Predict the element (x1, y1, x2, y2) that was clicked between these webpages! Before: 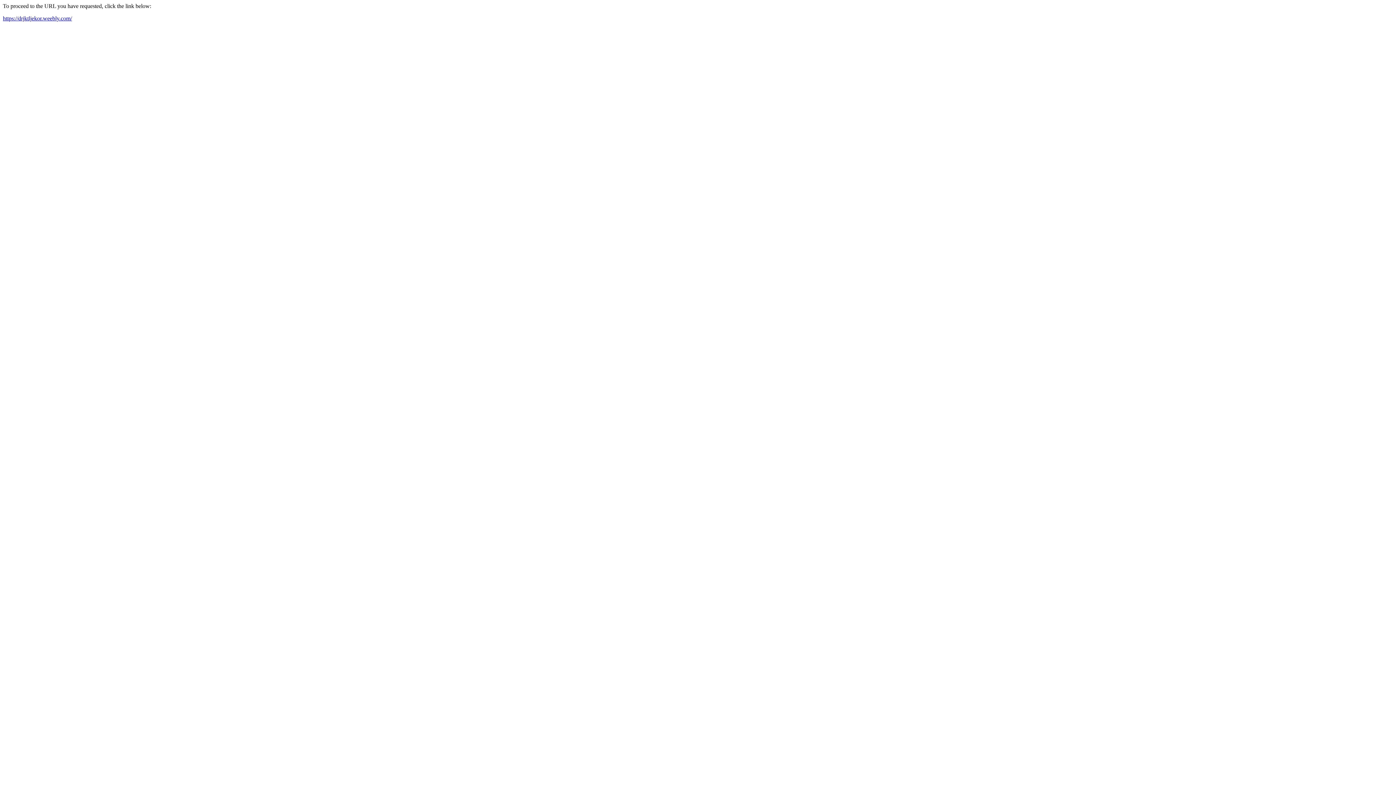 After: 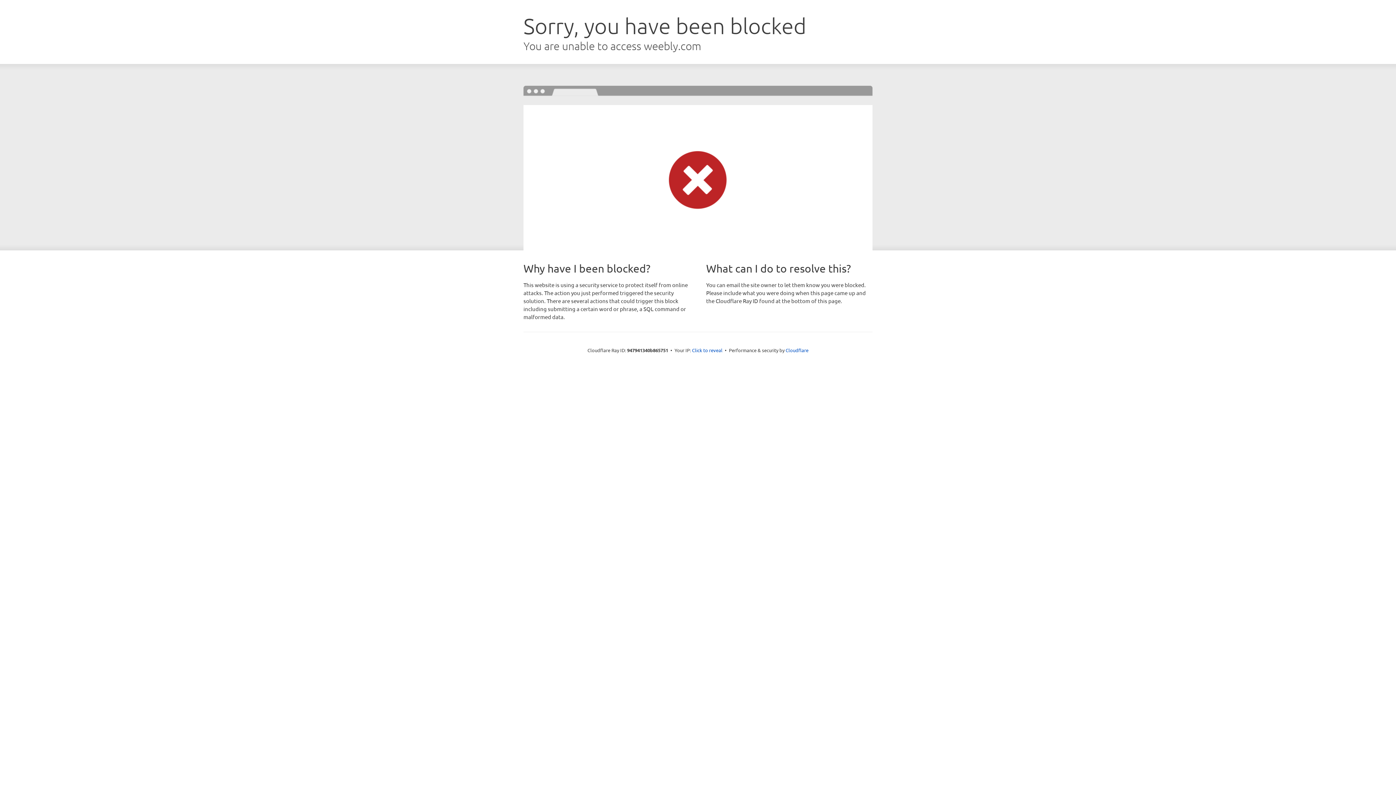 Action: label: https://drjktljekor.weebly.com/ bbox: (2, 15, 72, 21)